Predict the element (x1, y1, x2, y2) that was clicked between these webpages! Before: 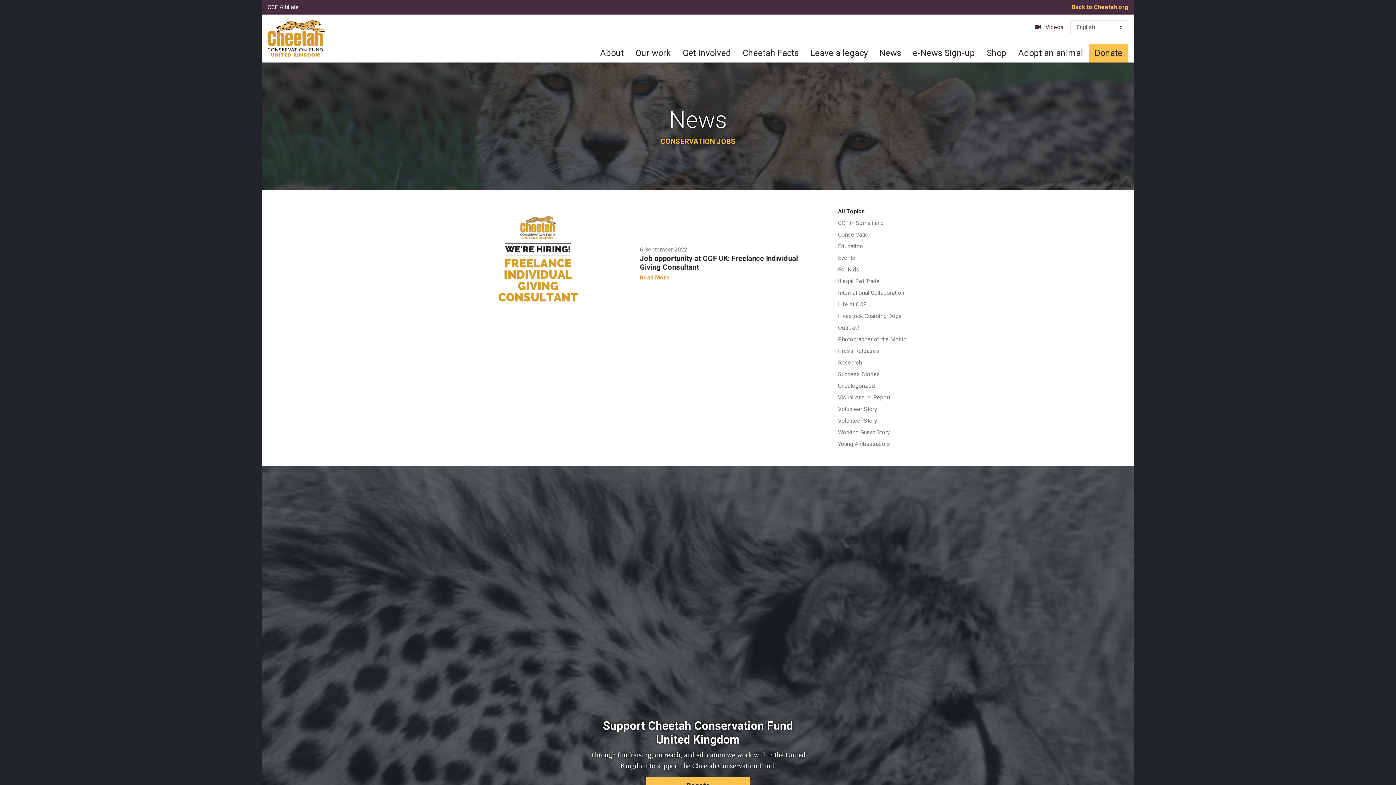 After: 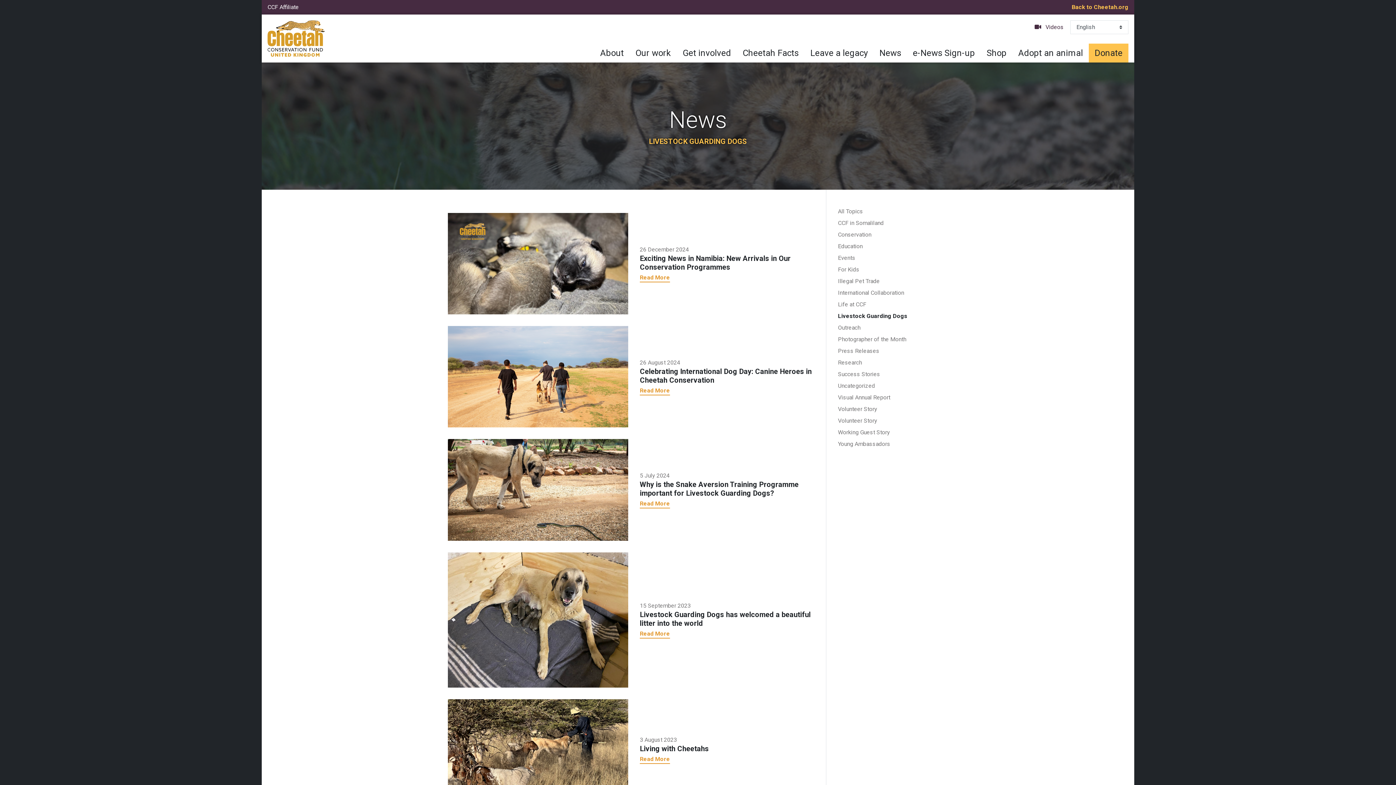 Action: bbox: (838, 312, 902, 319) label: Livestock Guarding Dogs